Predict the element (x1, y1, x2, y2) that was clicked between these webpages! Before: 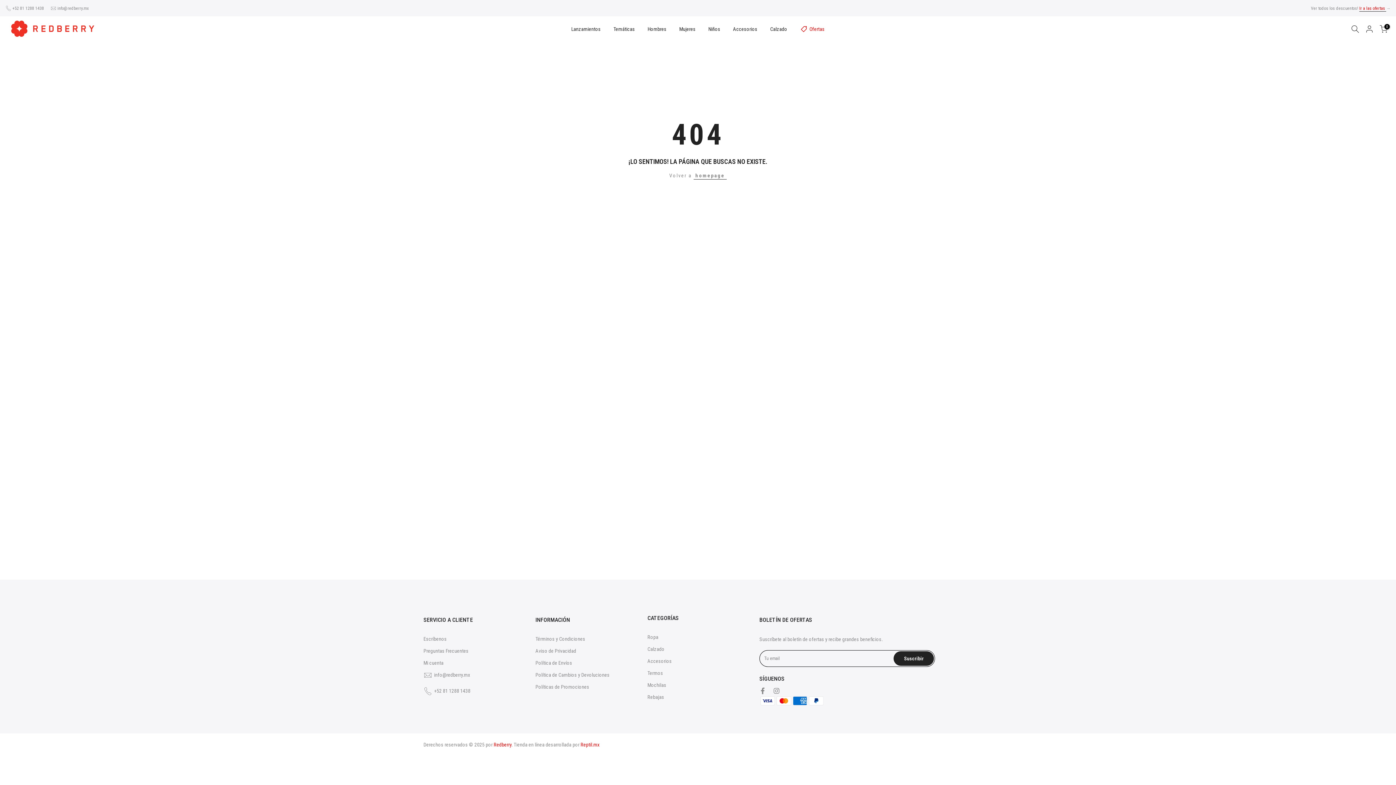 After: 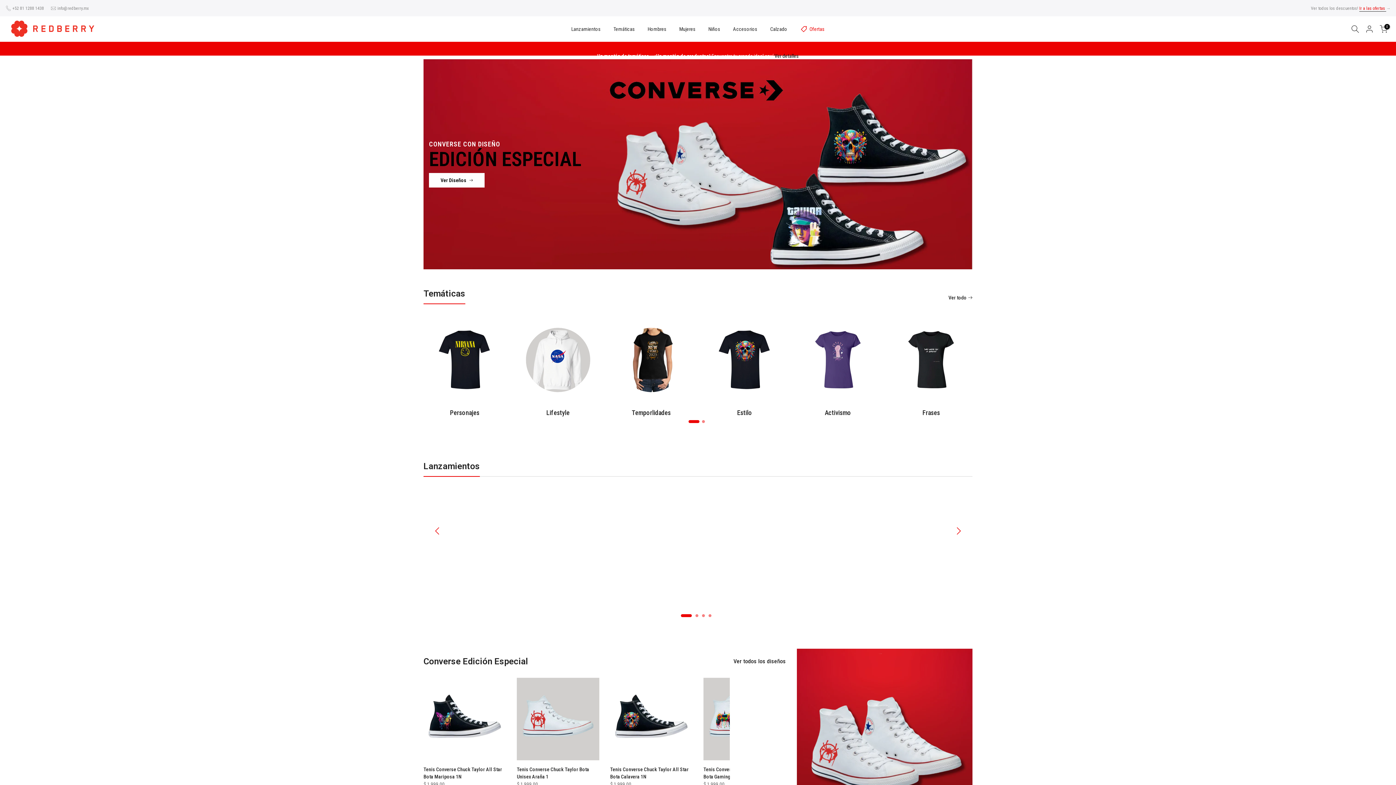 Action: bbox: (673, 24, 702, 33) label: Mujeres